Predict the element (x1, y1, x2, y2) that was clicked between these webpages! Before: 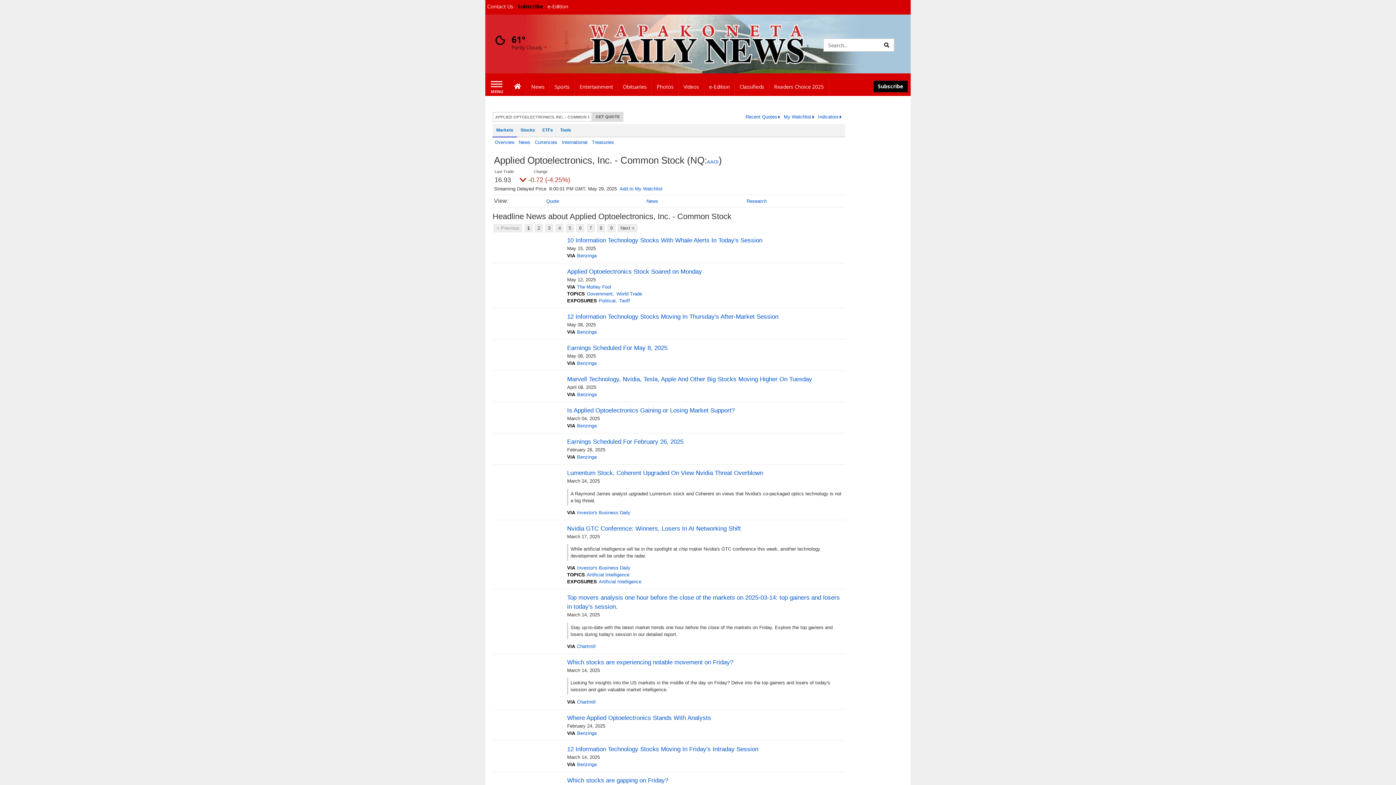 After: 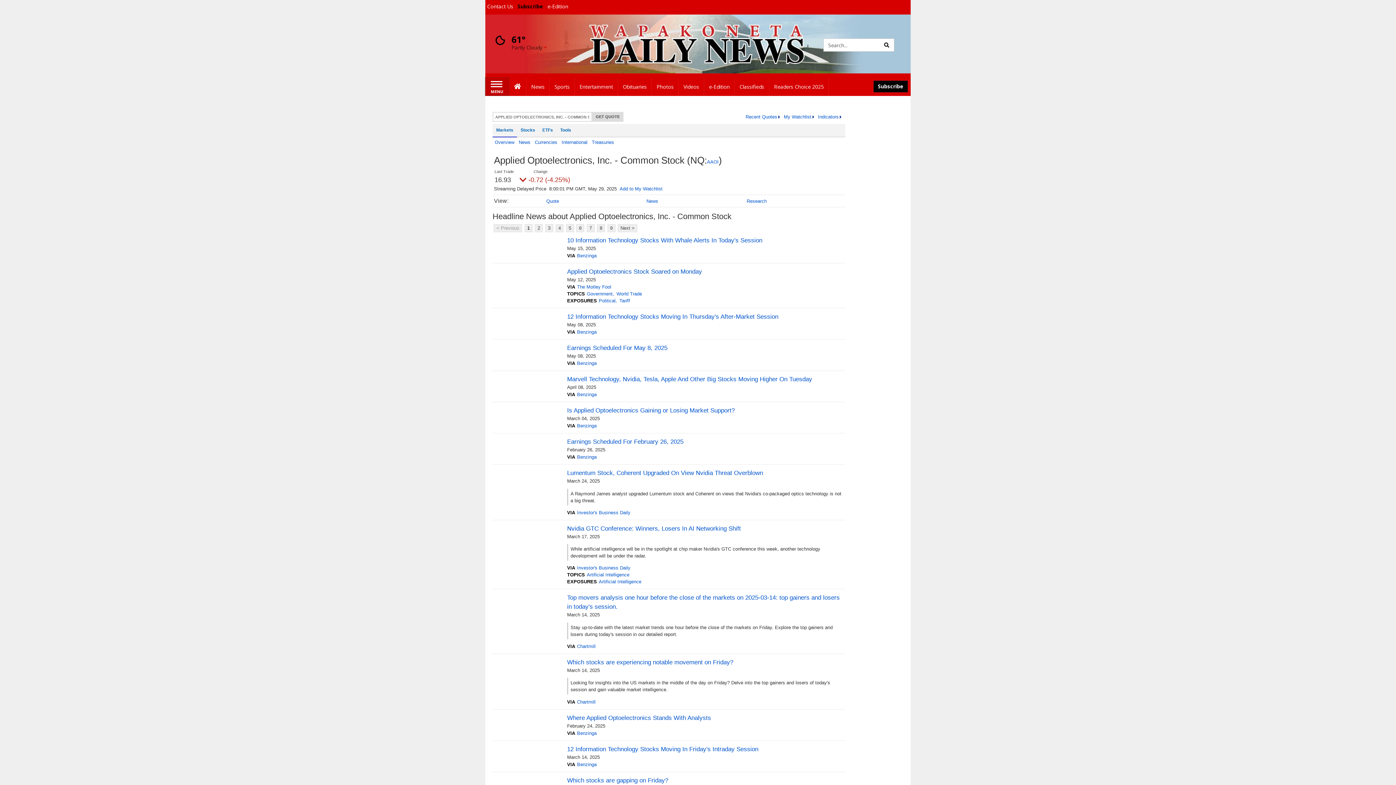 Action: label: Left Main Menu bbox: (485, 77, 509, 95)